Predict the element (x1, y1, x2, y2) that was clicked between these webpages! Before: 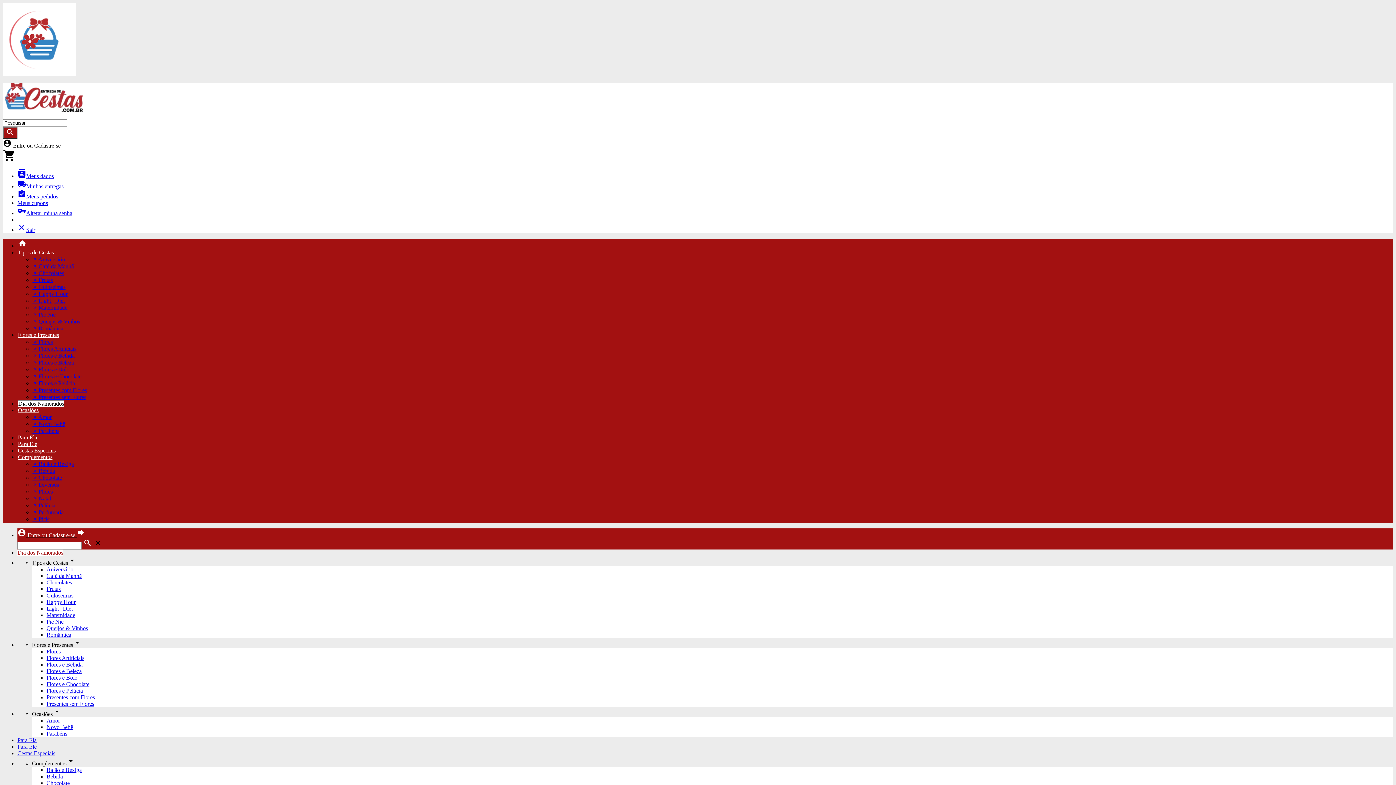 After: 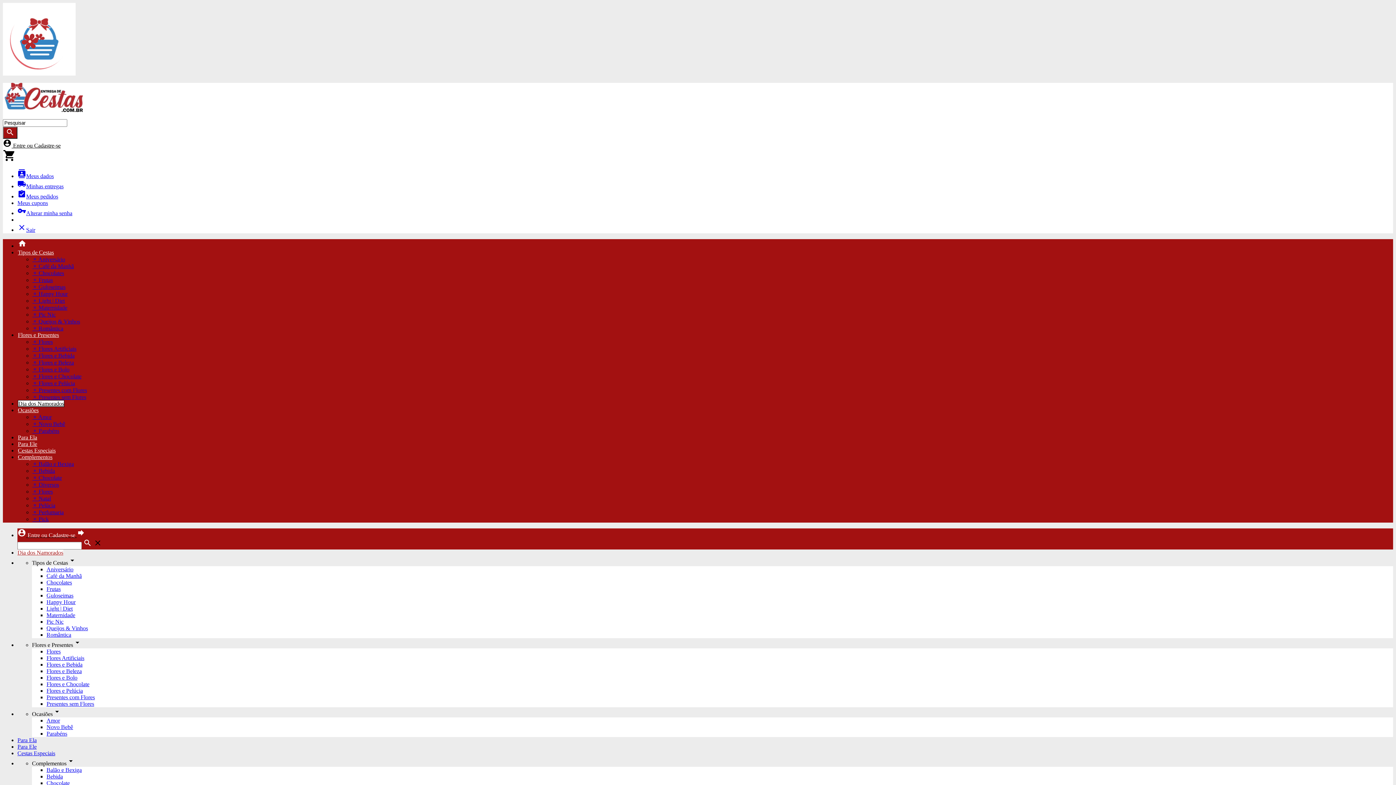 Action: label: Aniversário bbox: (46, 566, 73, 572)